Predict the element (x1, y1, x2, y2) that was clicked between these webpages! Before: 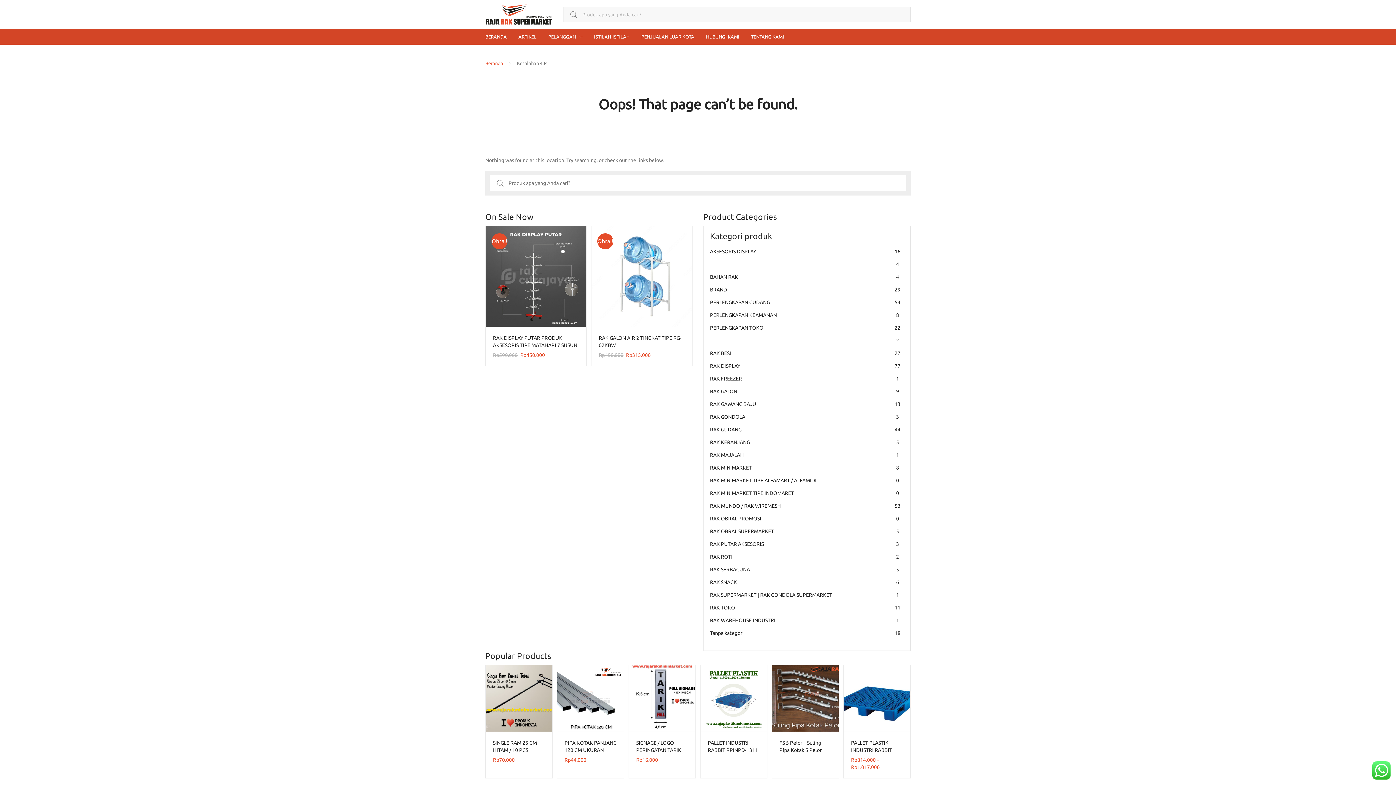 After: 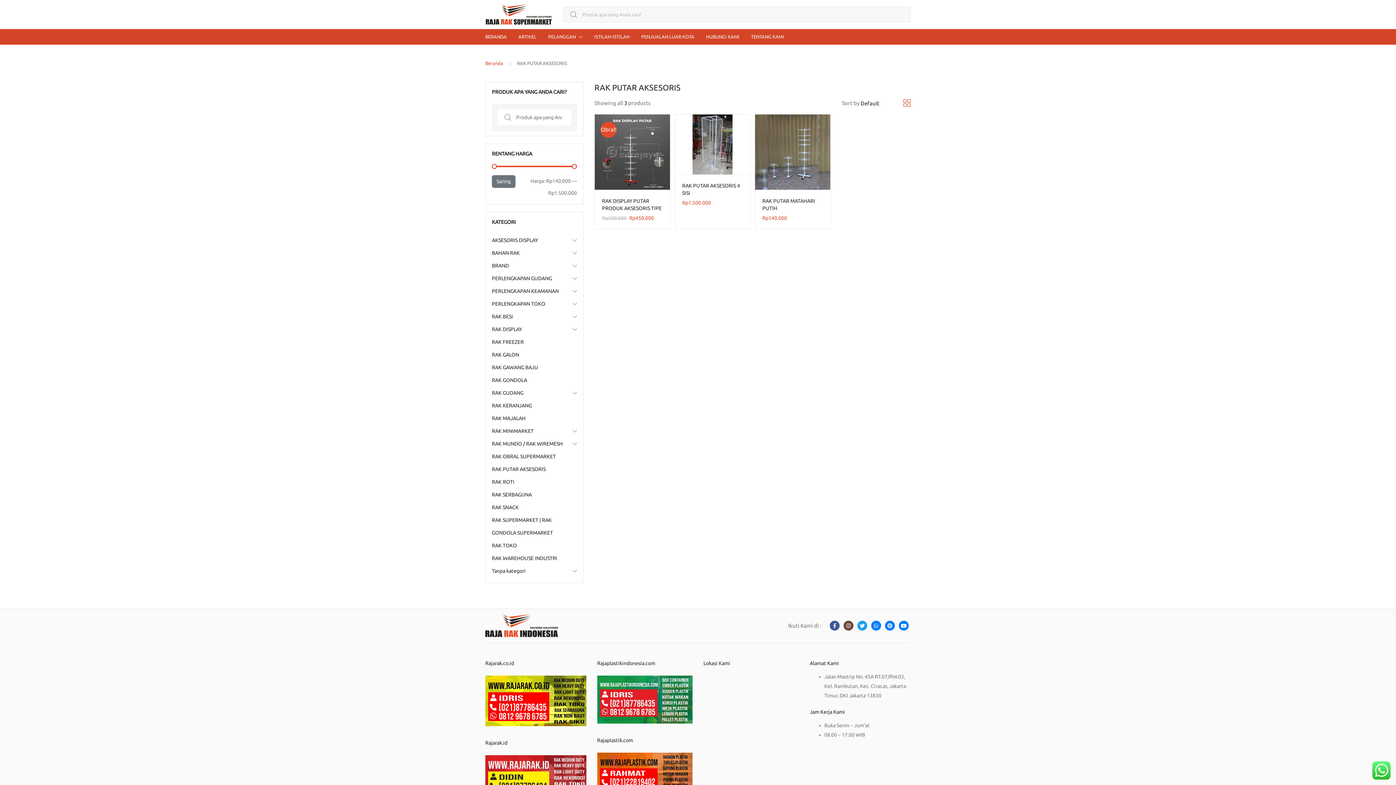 Action: label: RAK PUTAR AKSESORIS
3 bbox: (710, 538, 904, 550)